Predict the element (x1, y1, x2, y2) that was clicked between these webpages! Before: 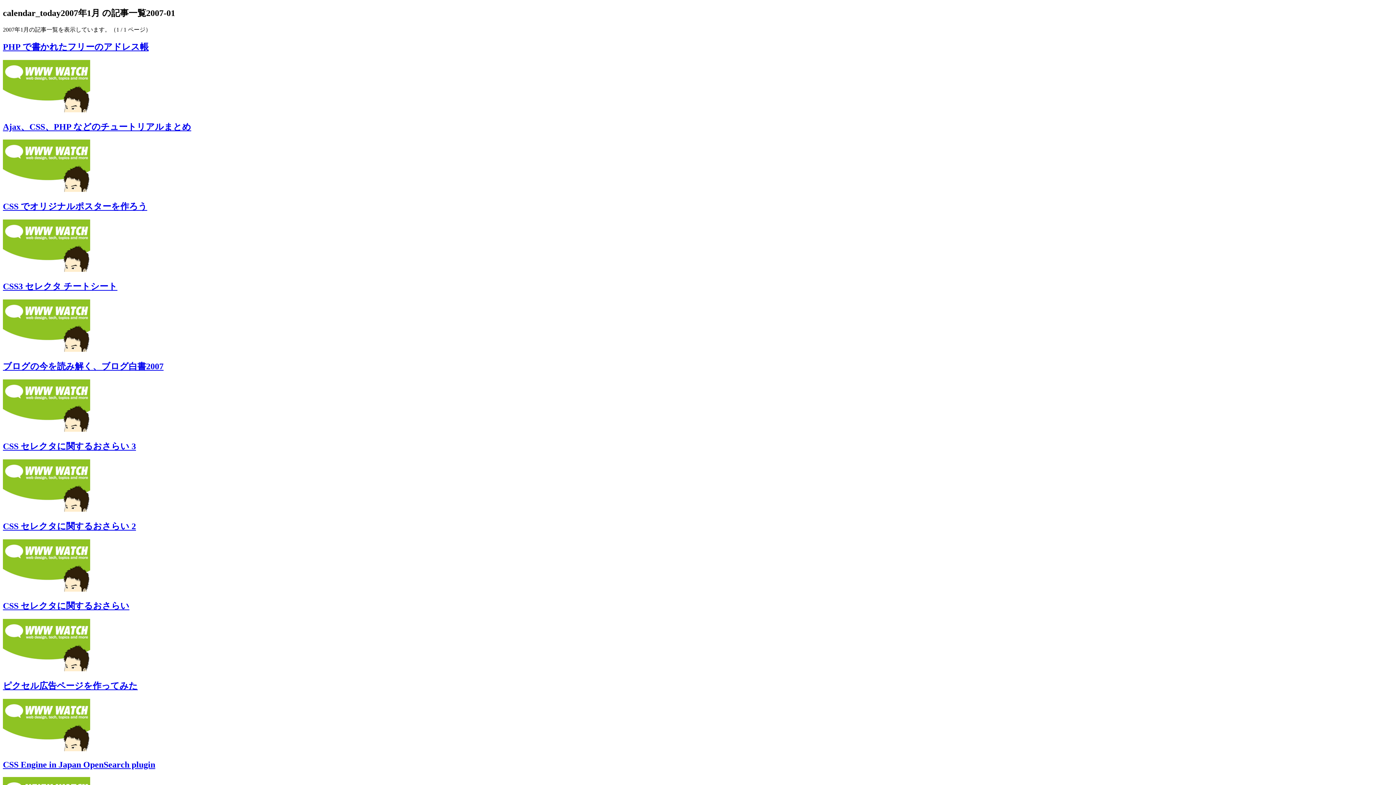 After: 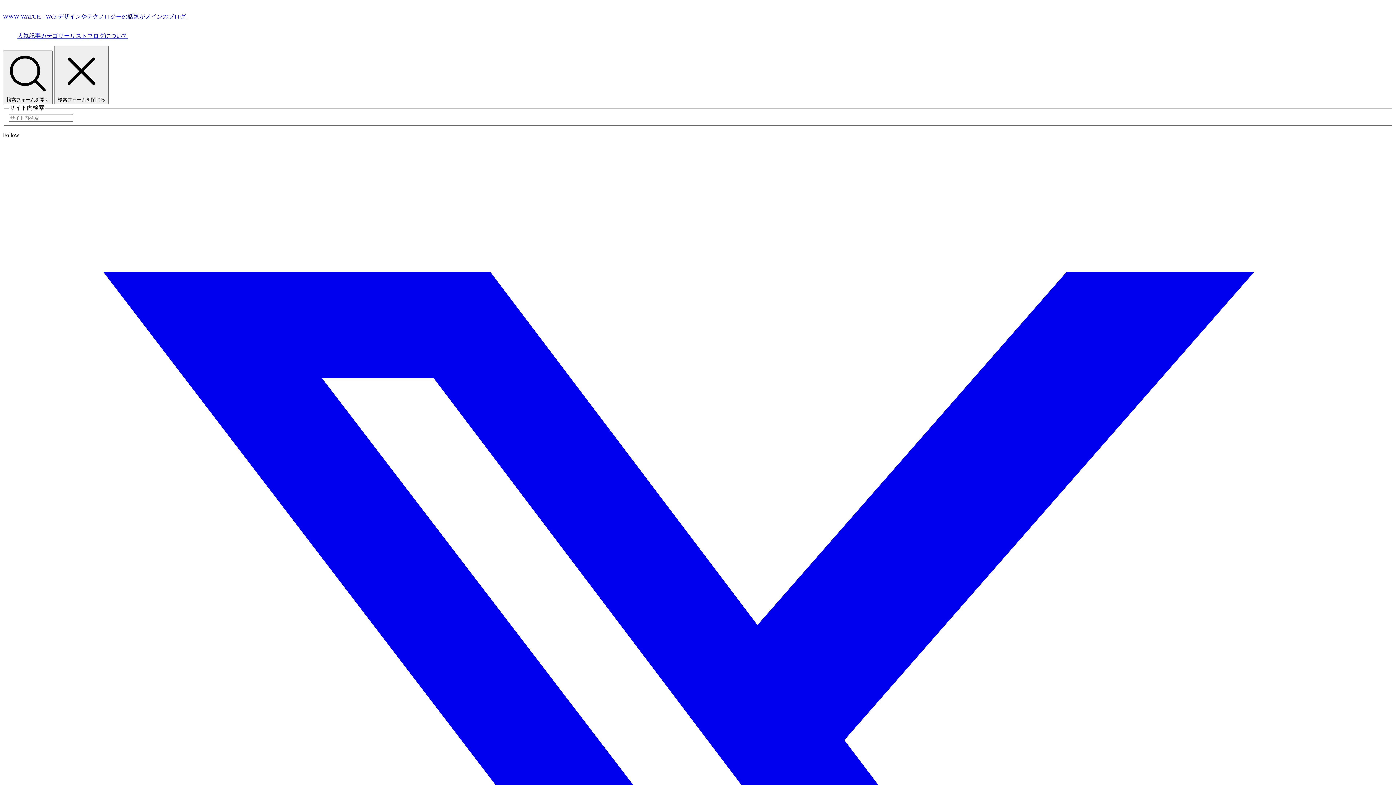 Action: bbox: (2, 520, 1393, 593) label: CSS セレクタに関するおさらい 2